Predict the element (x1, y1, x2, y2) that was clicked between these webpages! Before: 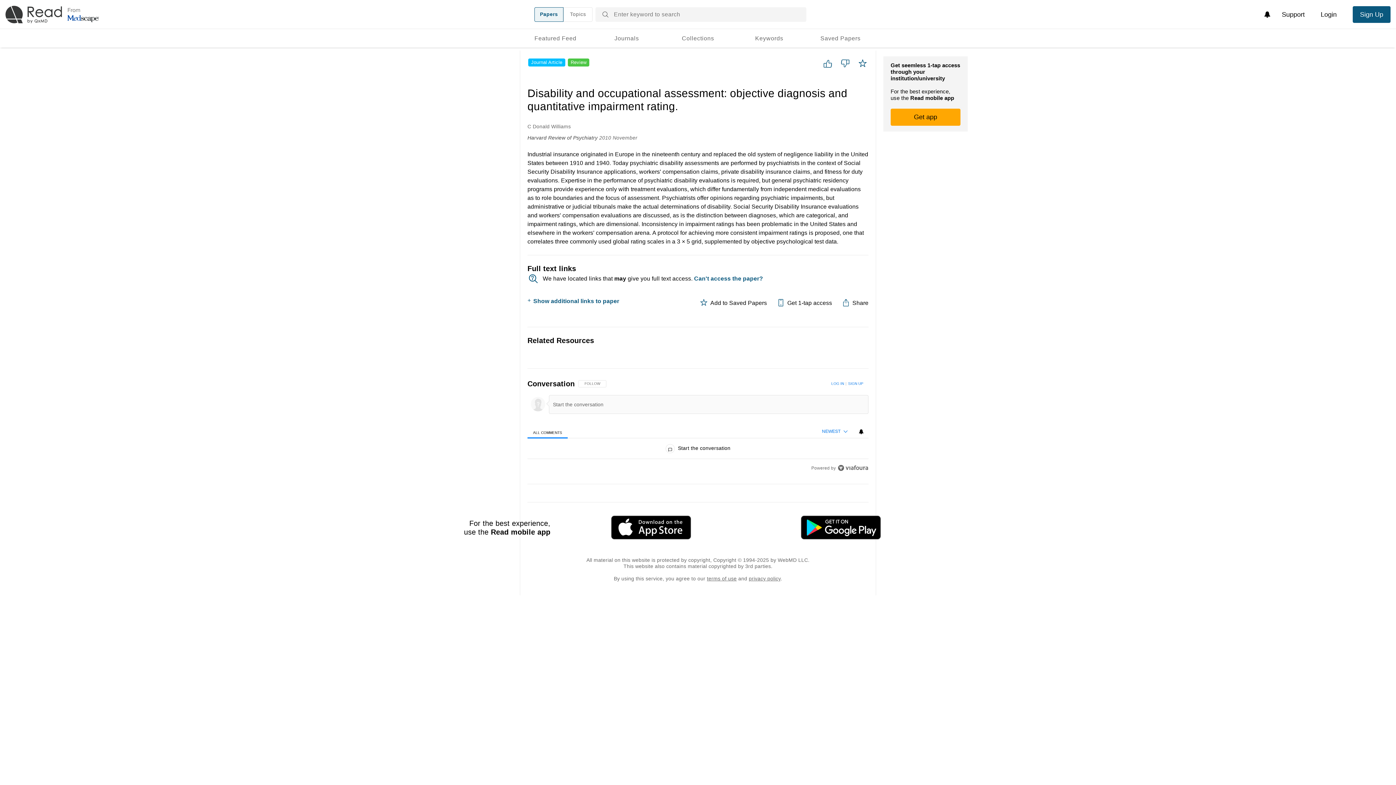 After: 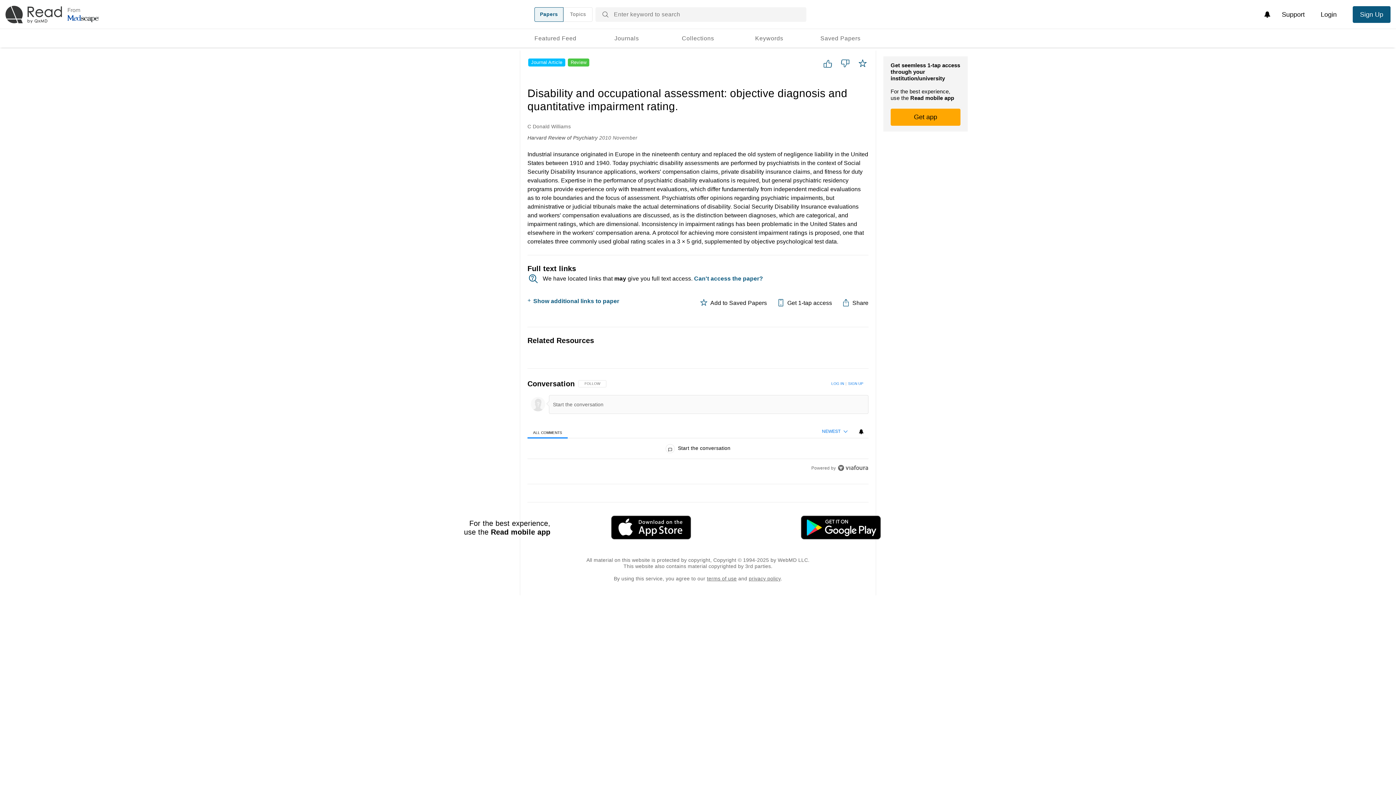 Action: bbox: (553, 516, 743, 539)